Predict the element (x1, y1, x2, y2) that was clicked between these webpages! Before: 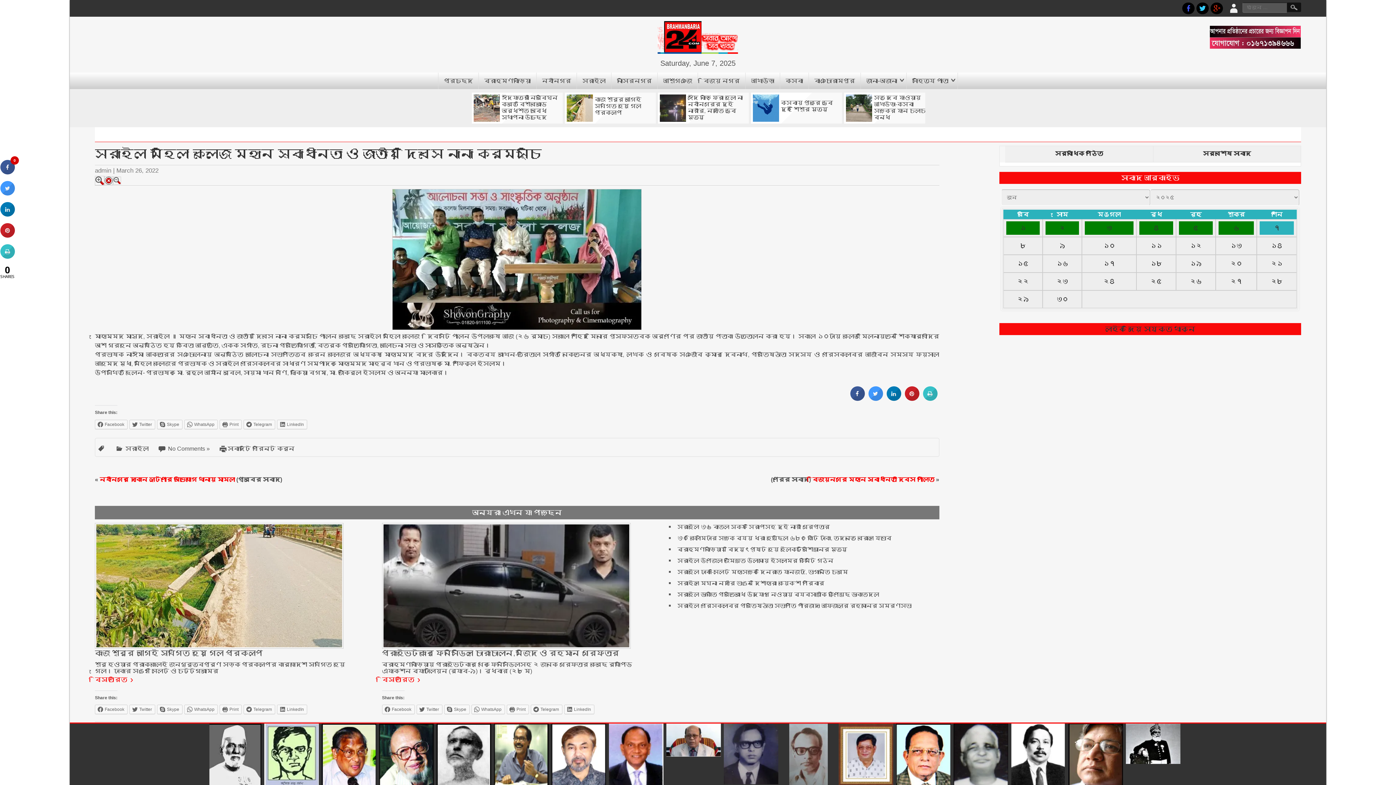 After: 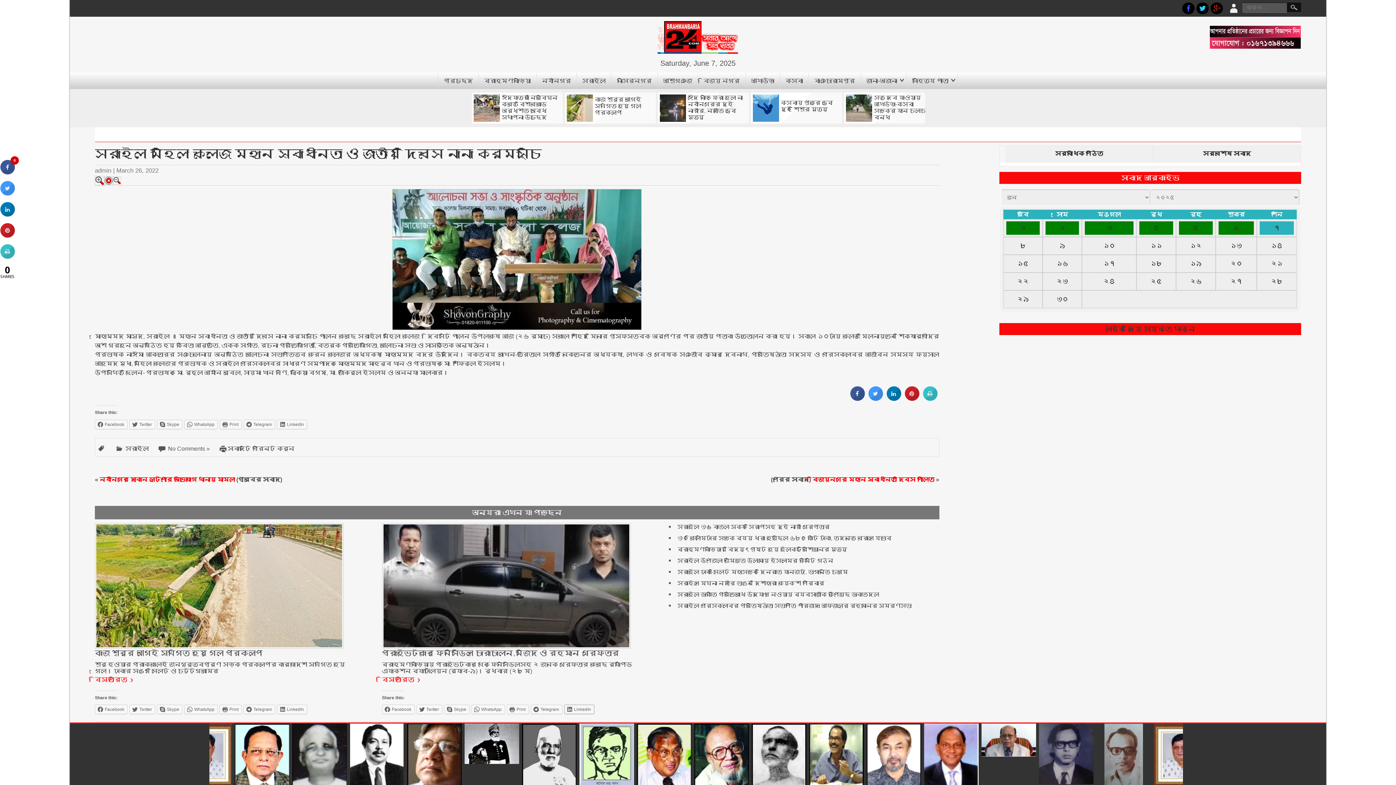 Action: bbox: (564, 705, 594, 714) label: LinkedIn